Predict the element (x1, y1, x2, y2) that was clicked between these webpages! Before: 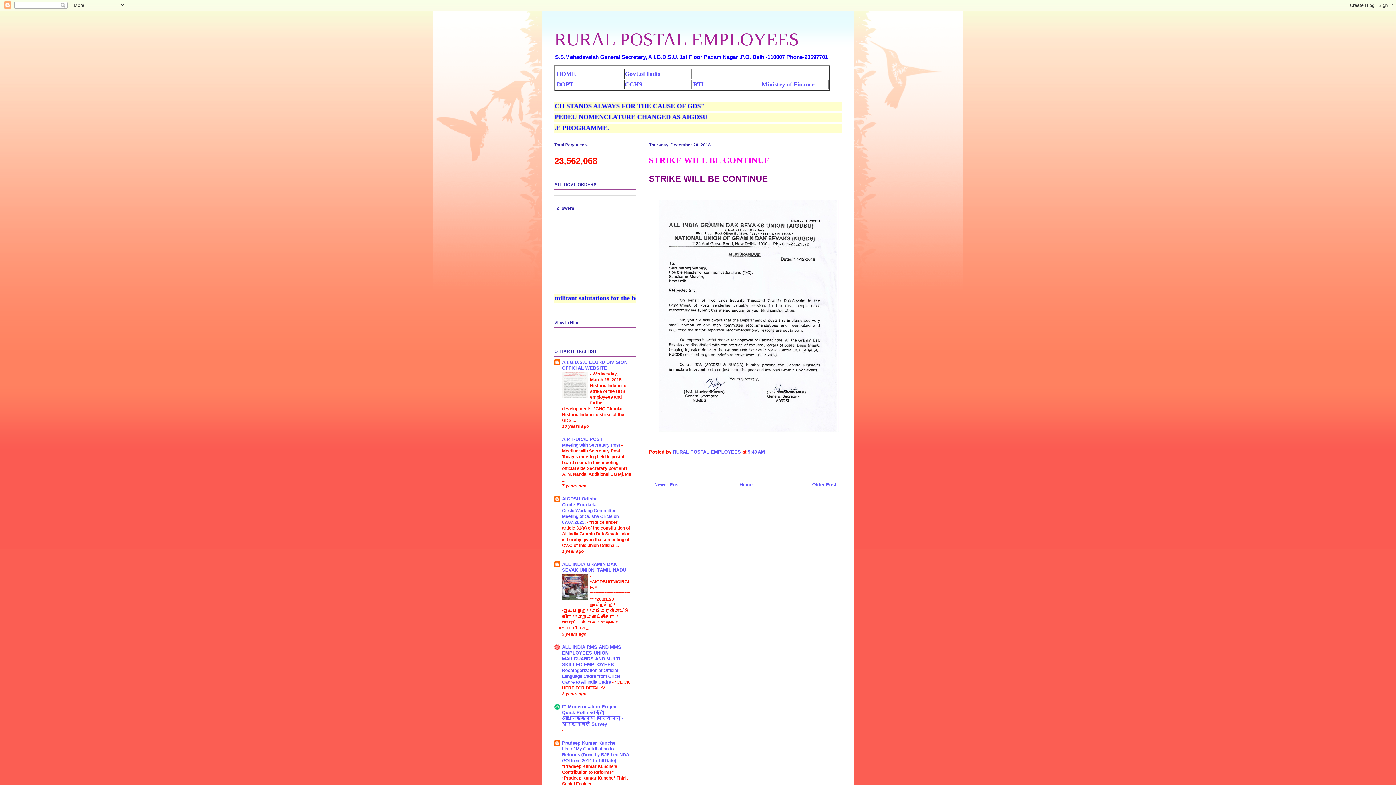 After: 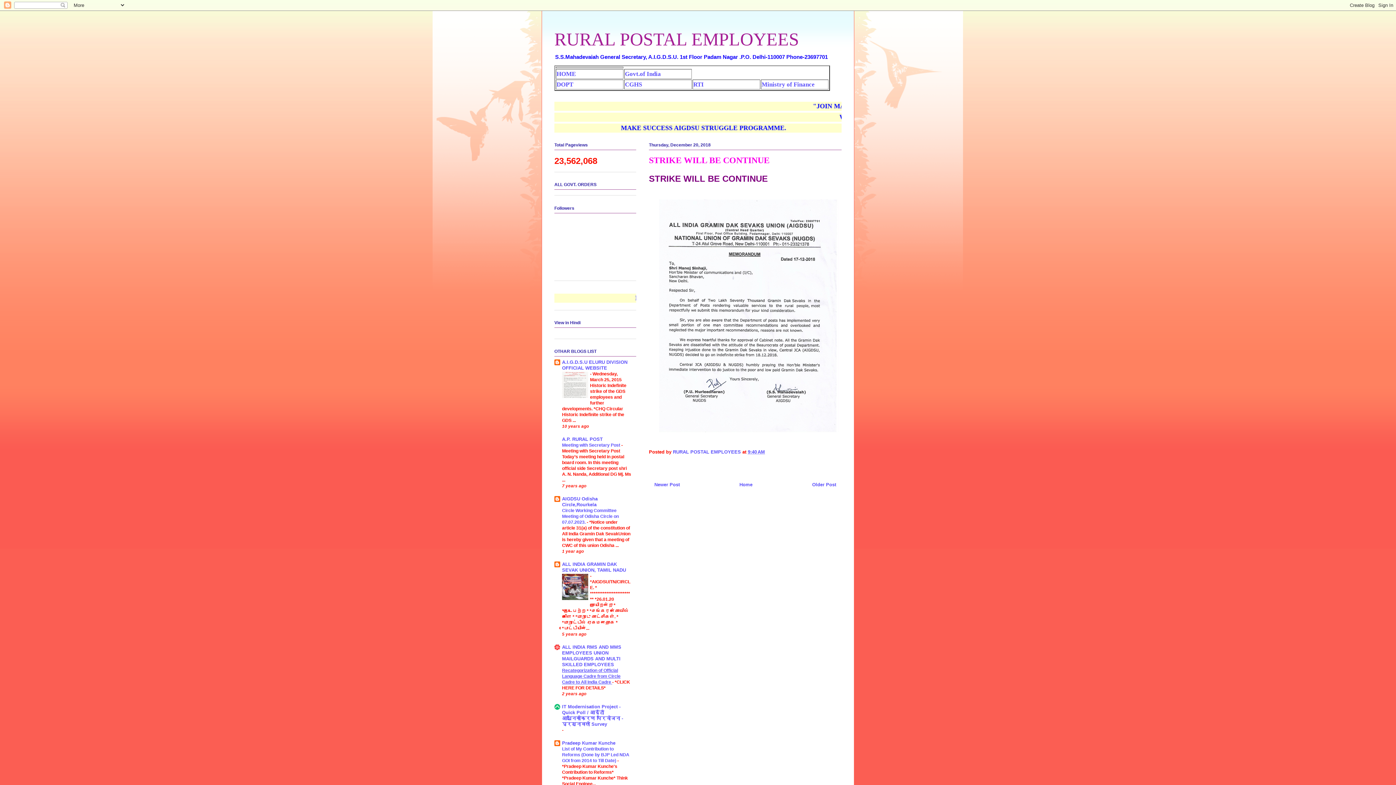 Action: label: Recategorization of Official Language Cadre from Circle Cadre to All India Cadre  bbox: (562, 668, 620, 685)